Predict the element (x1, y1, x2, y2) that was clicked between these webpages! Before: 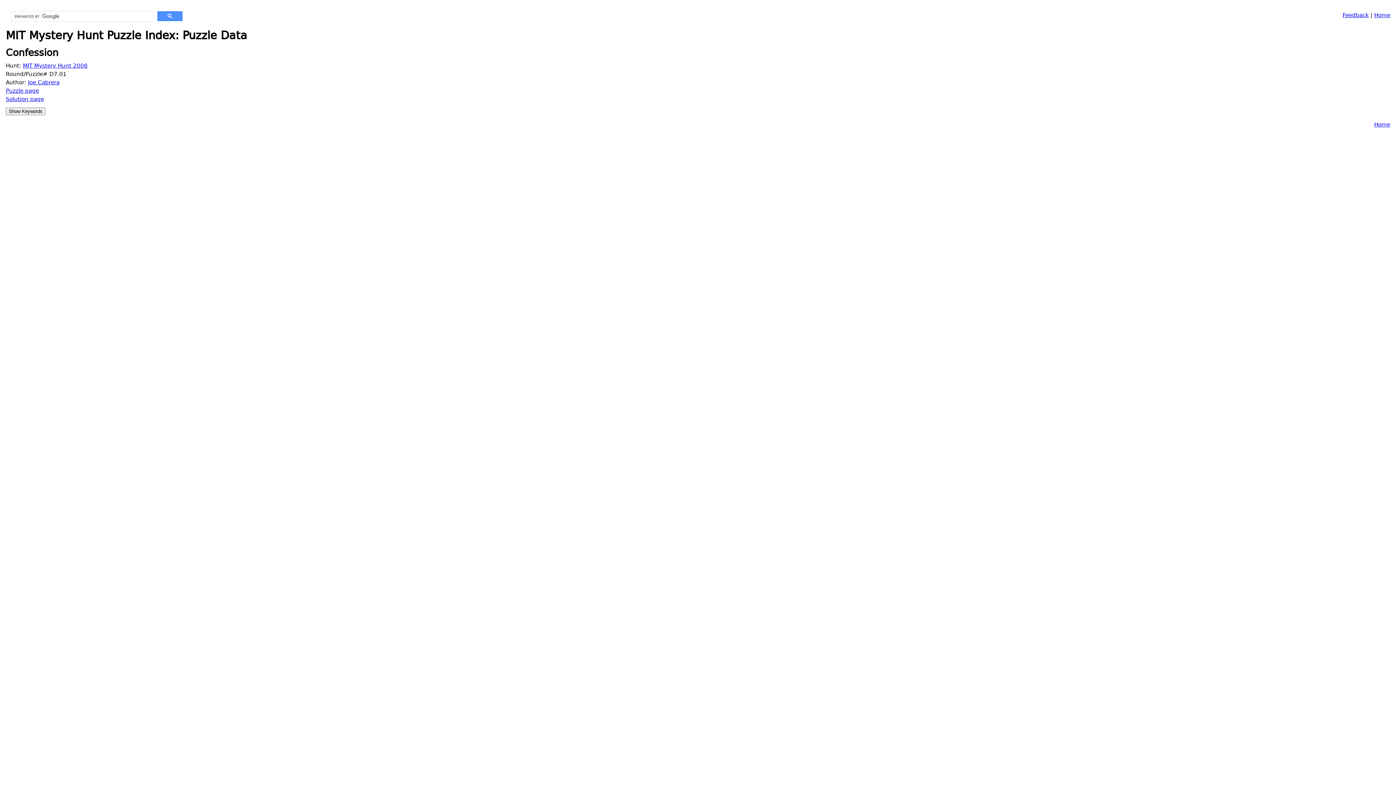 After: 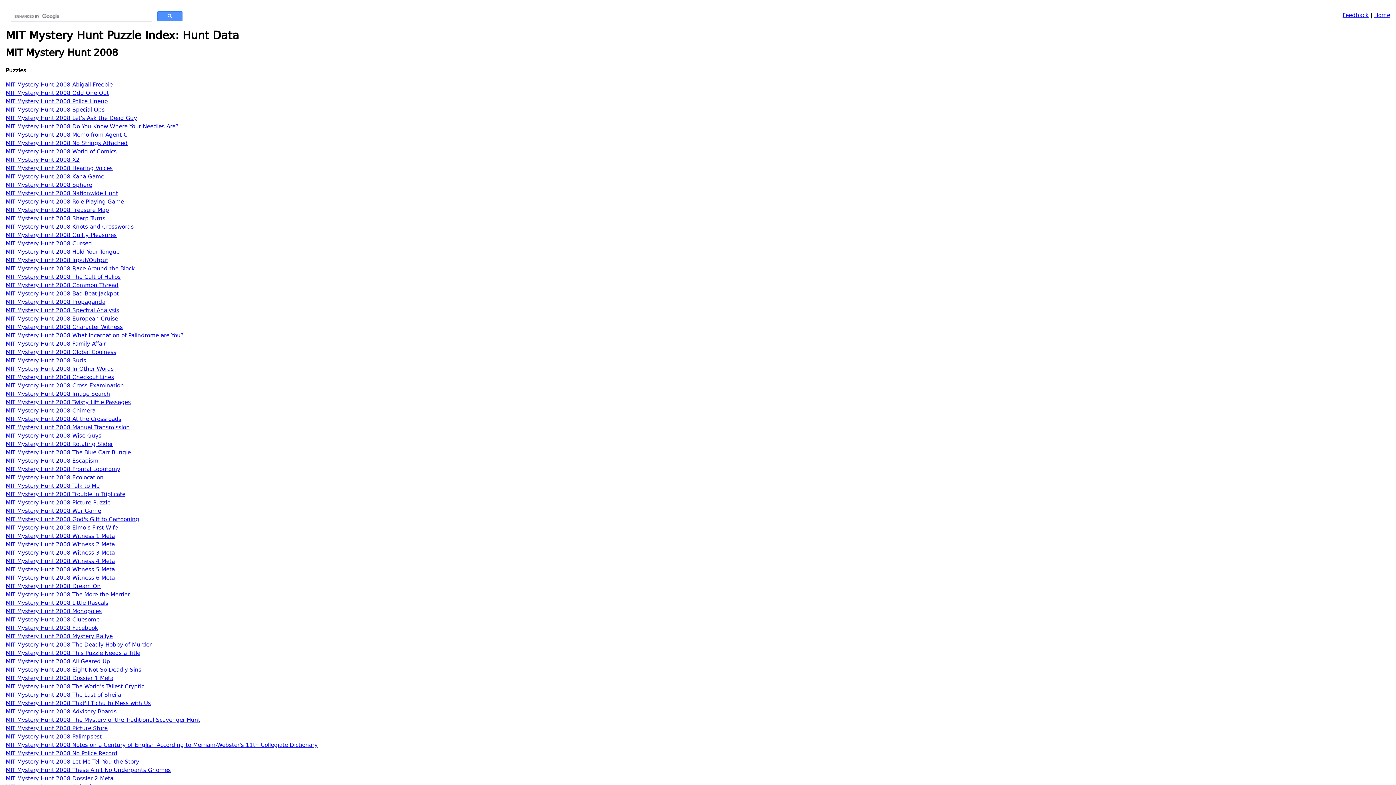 Action: label: MIT Mystery Hunt 2008 bbox: (22, 62, 87, 70)